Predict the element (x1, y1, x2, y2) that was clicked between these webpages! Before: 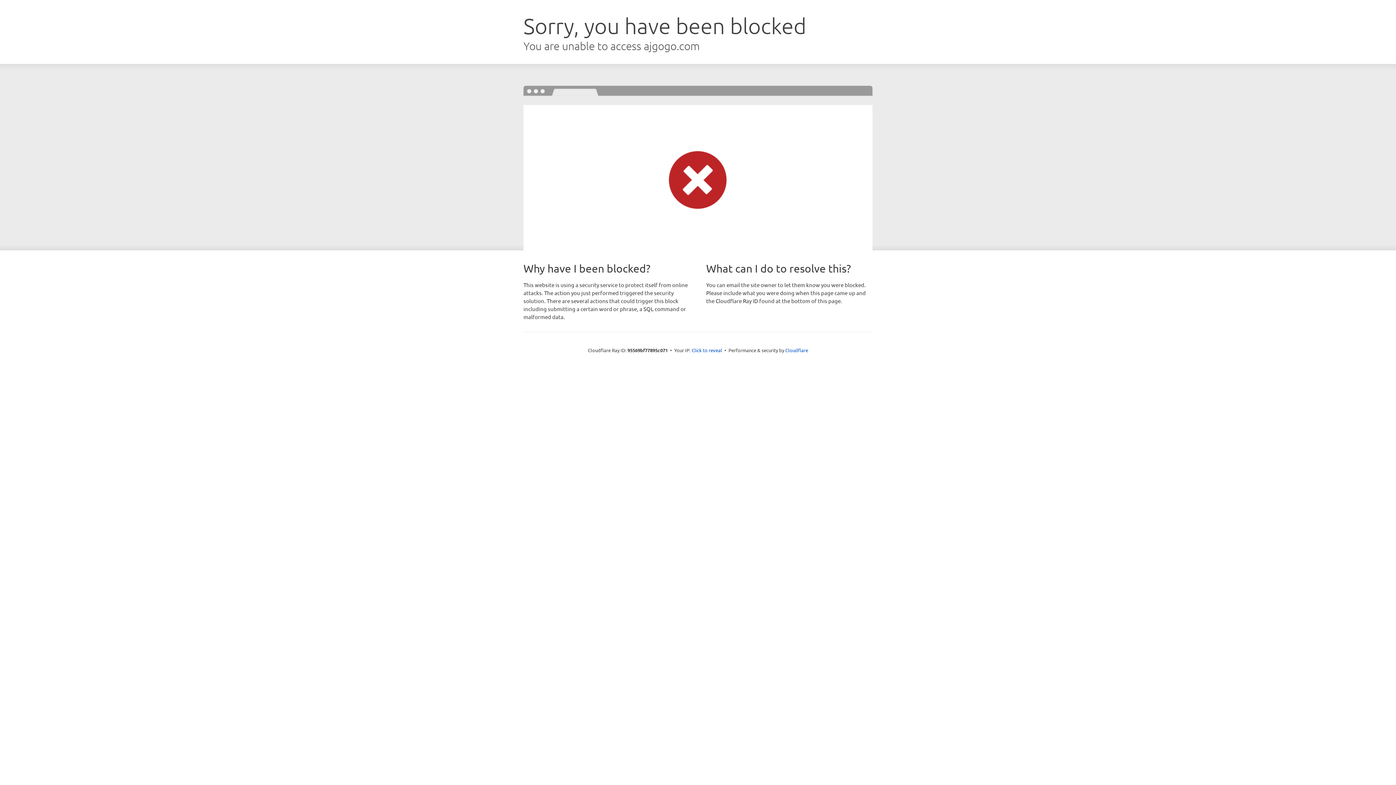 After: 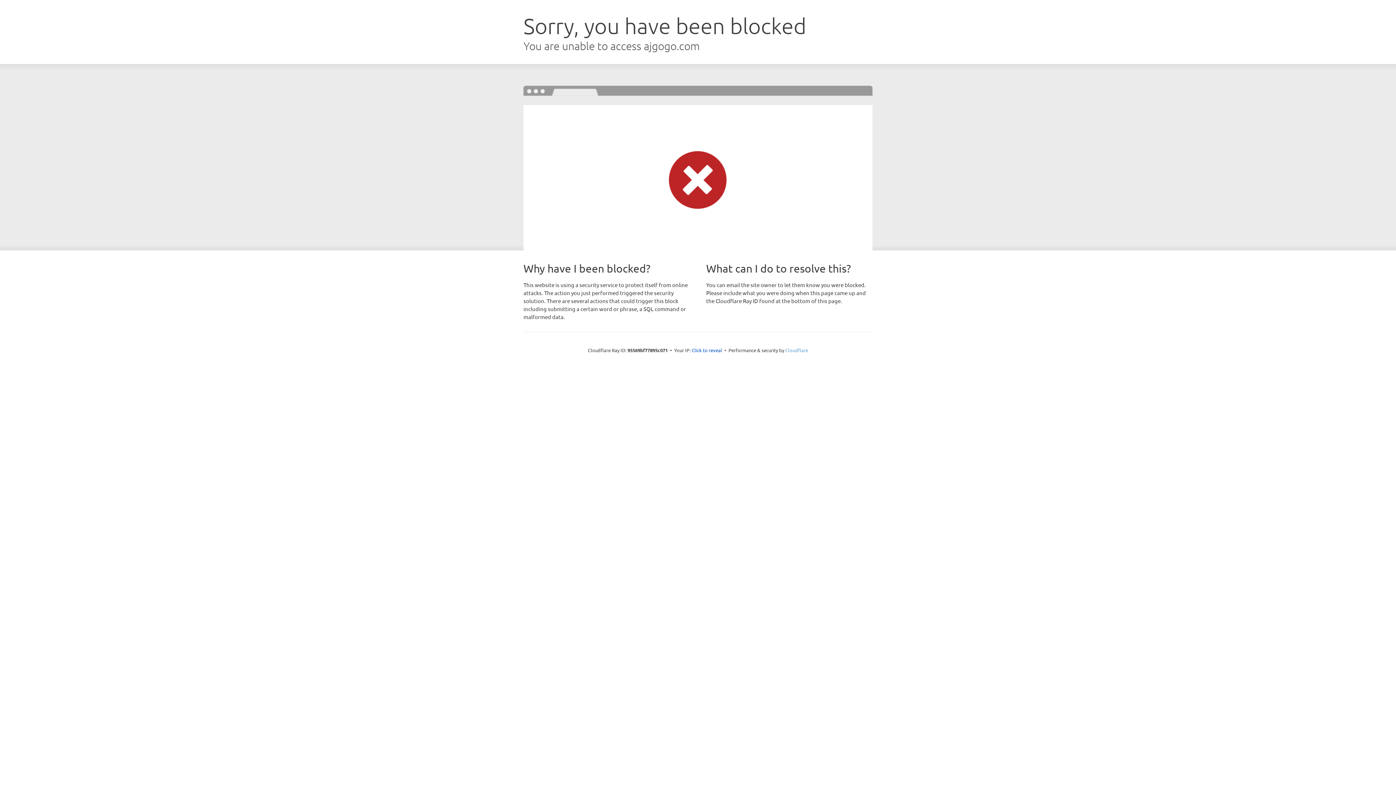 Action: bbox: (785, 347, 808, 353) label: Cloudflare